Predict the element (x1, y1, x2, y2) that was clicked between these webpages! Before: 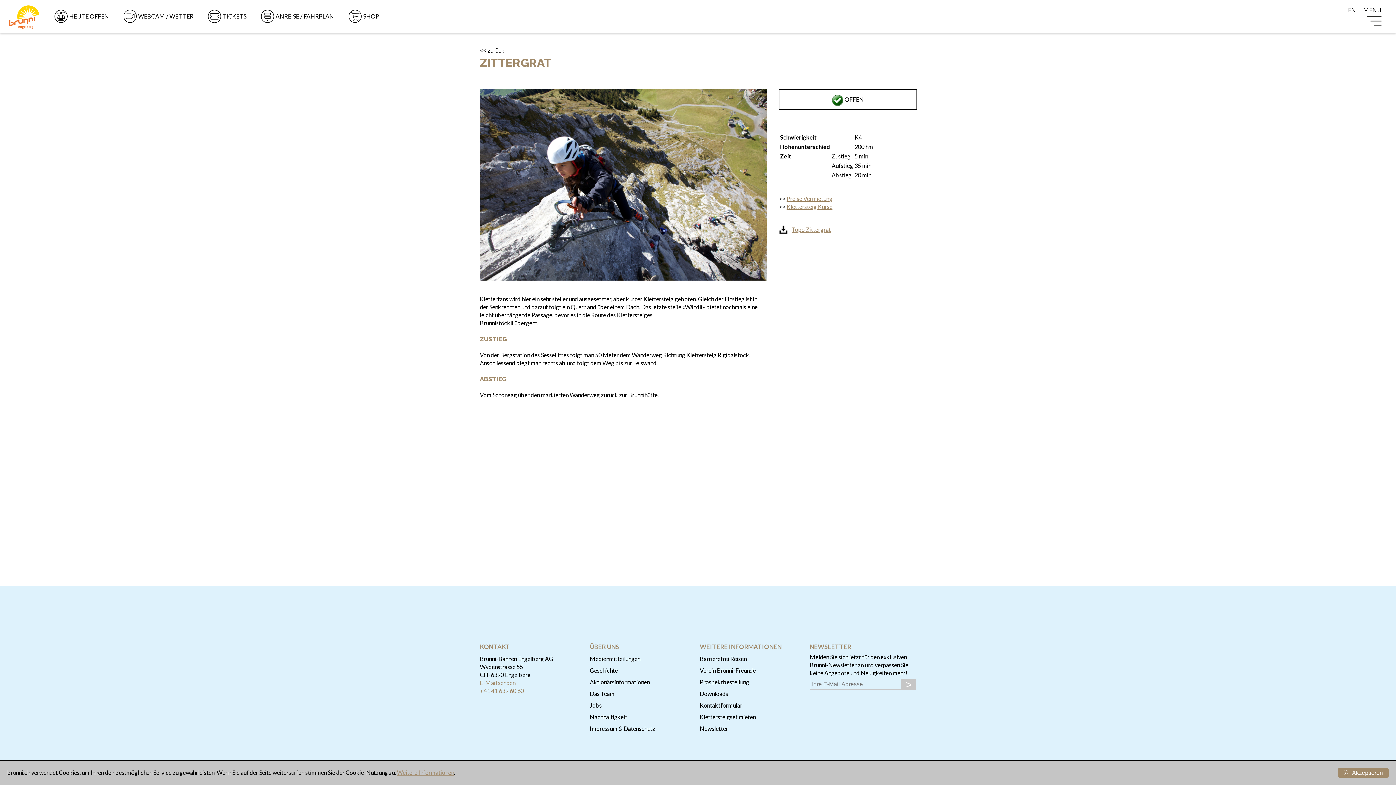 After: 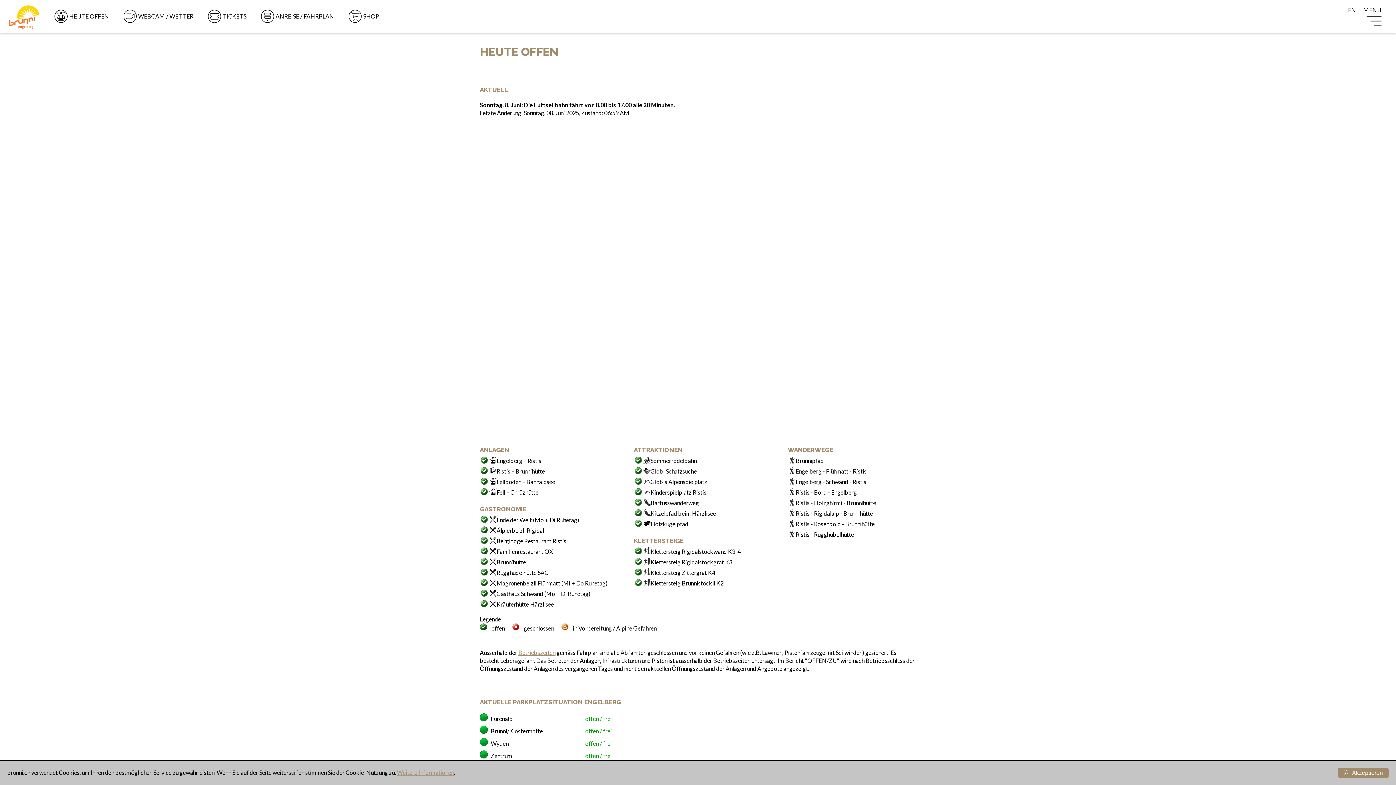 Action: label: HEUTE OFFEN bbox: (69, 12, 109, 19)